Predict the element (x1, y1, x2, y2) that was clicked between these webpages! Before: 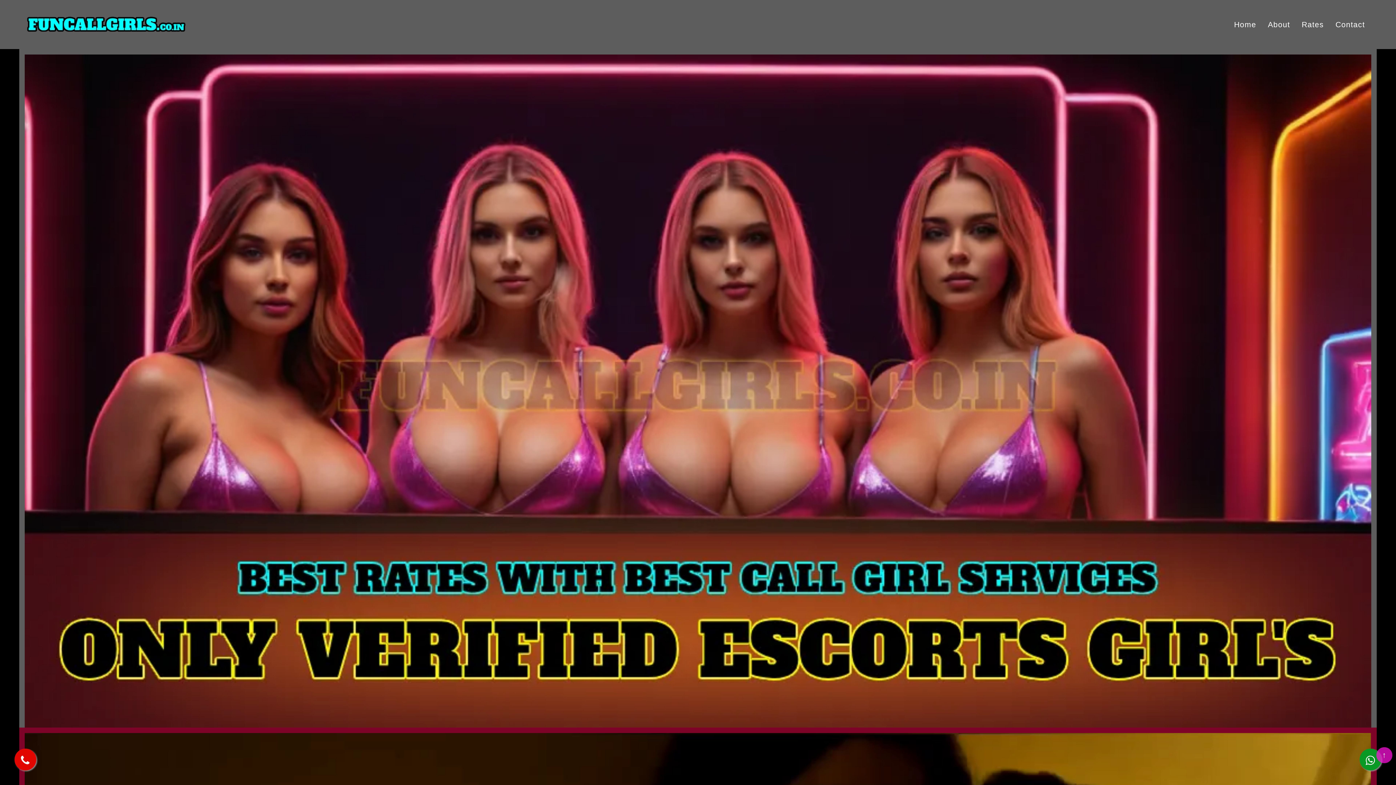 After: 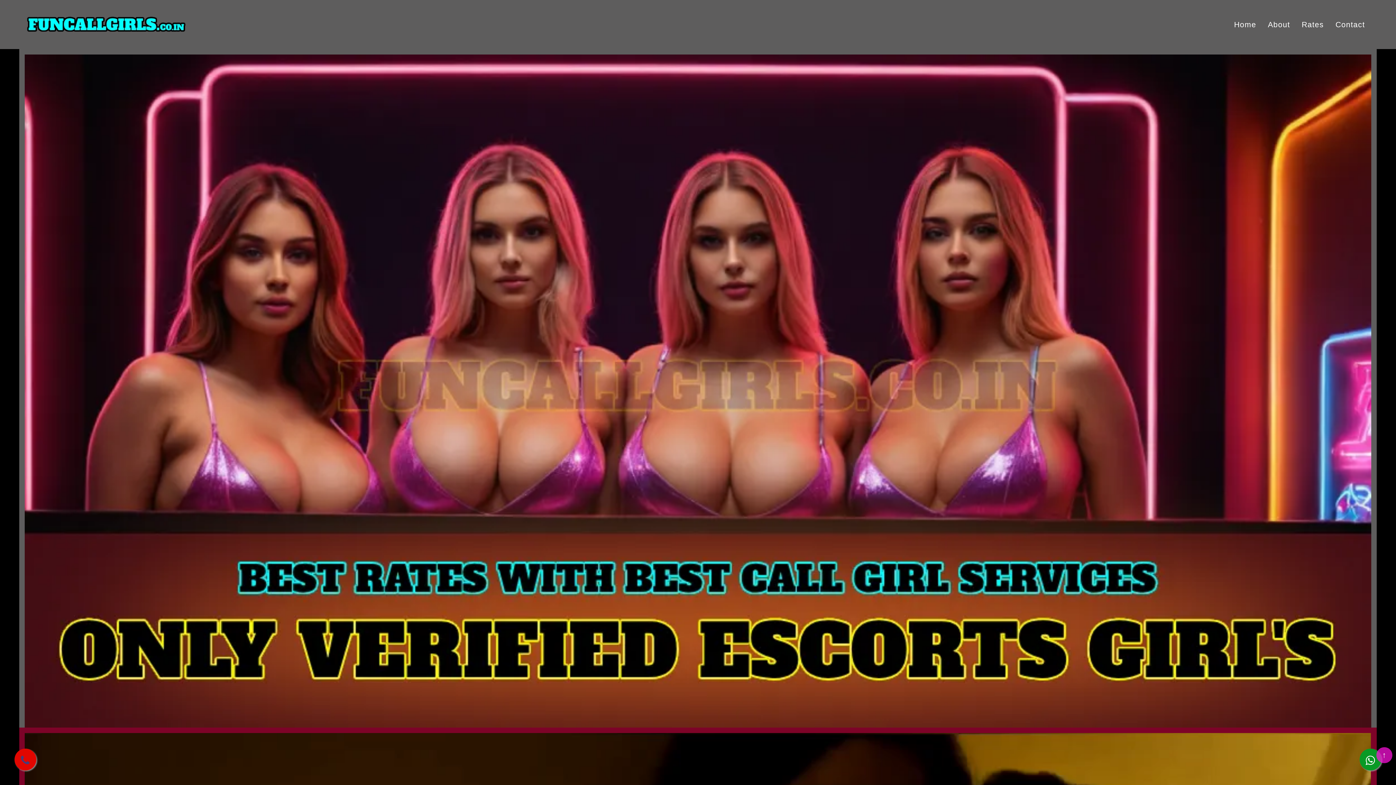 Action: bbox: (14, 749, 36, 770)